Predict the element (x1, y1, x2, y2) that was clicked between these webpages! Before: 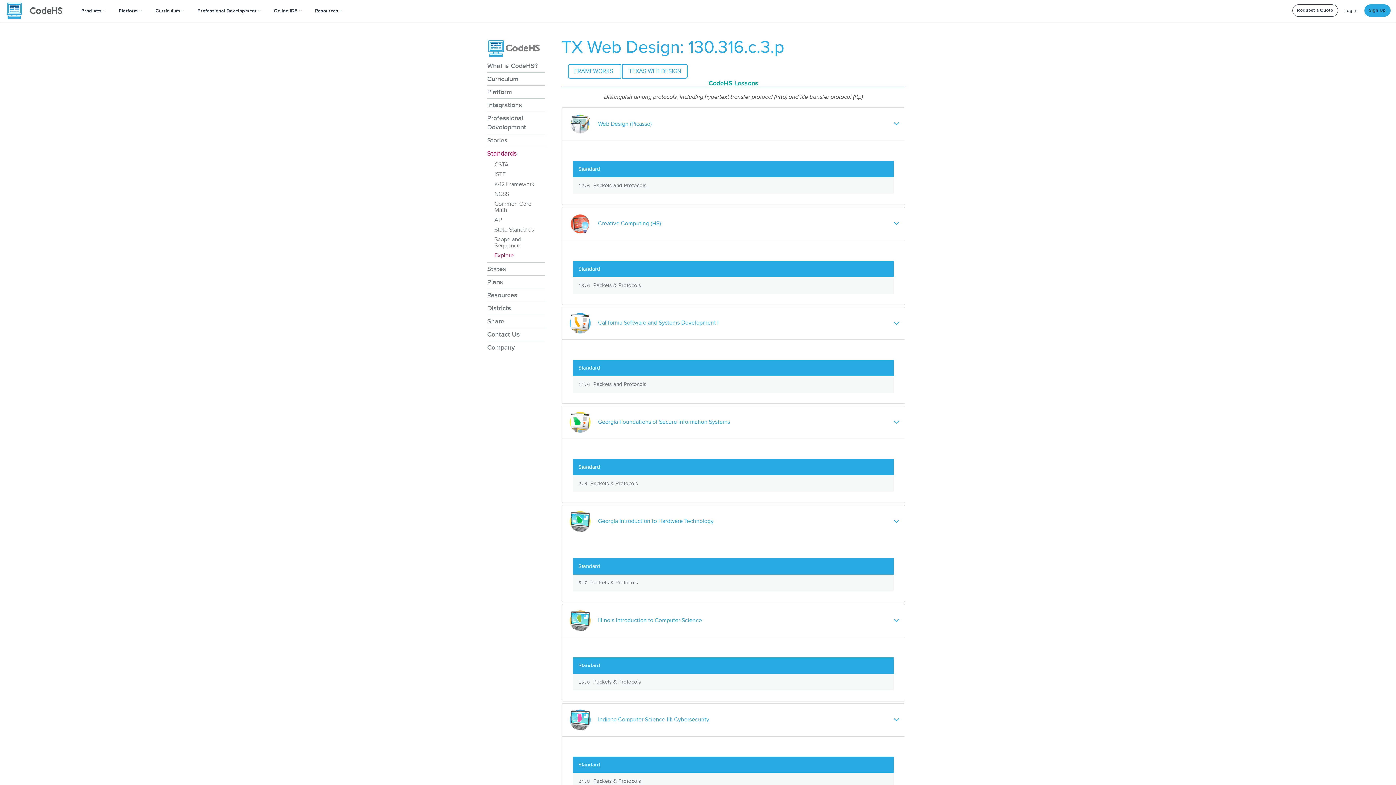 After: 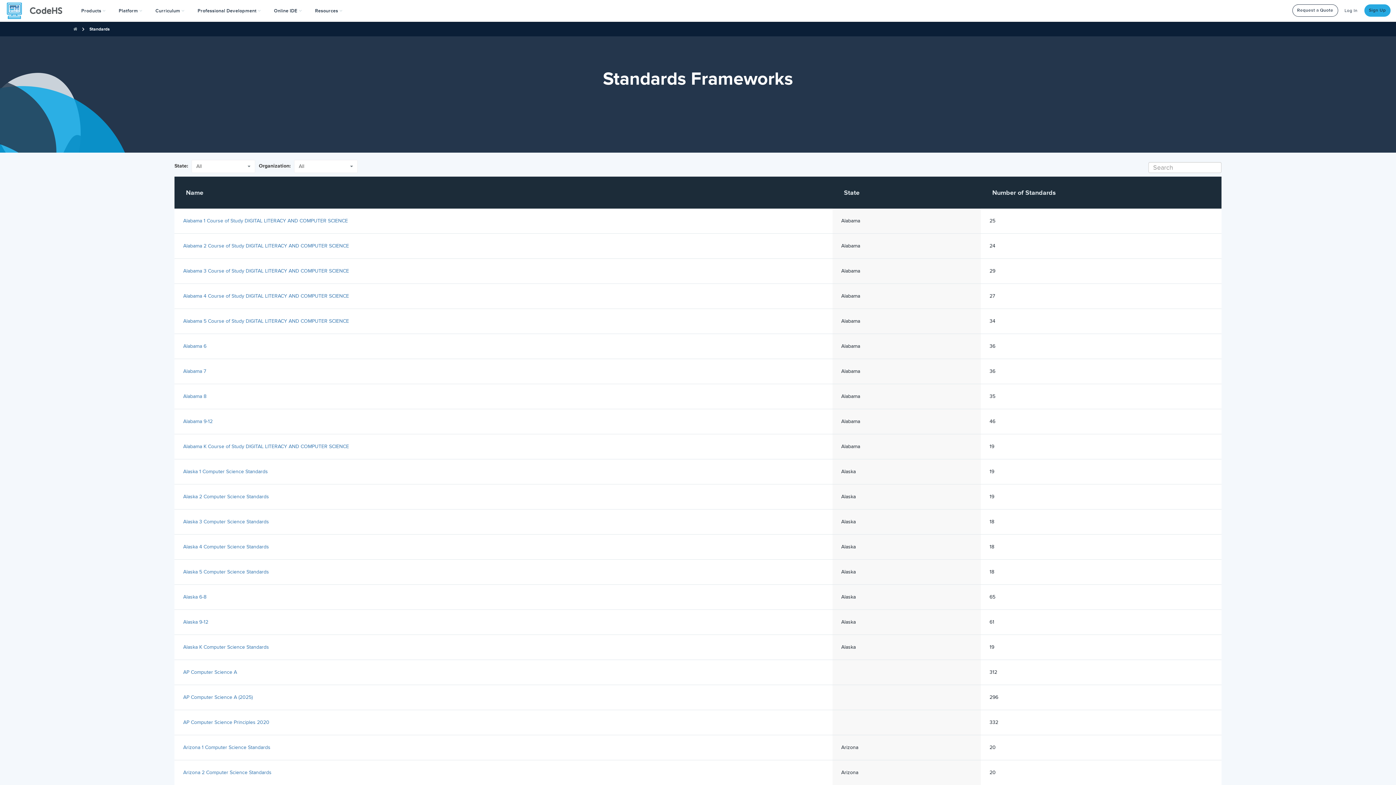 Action: label: FRAMEWORKS  bbox: (574, 67, 614, 74)